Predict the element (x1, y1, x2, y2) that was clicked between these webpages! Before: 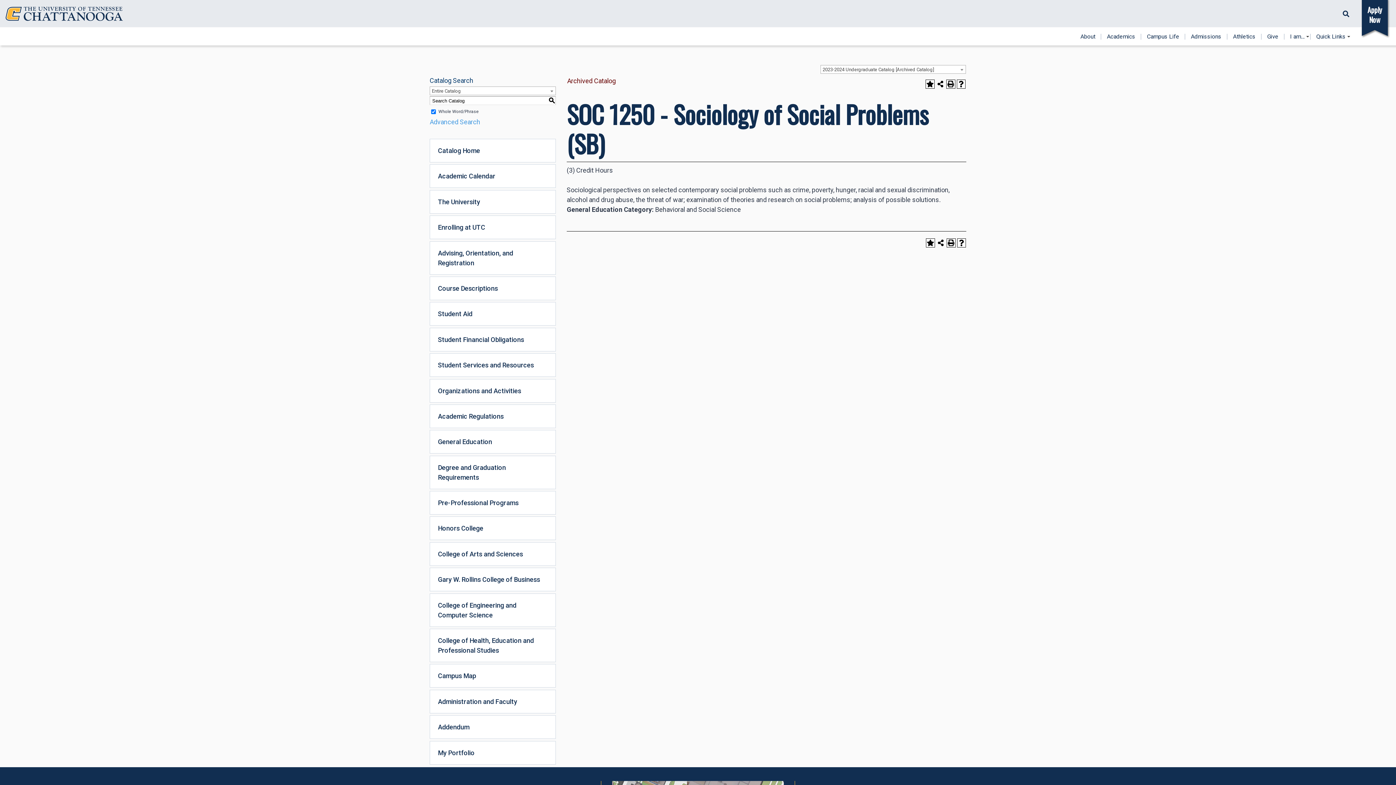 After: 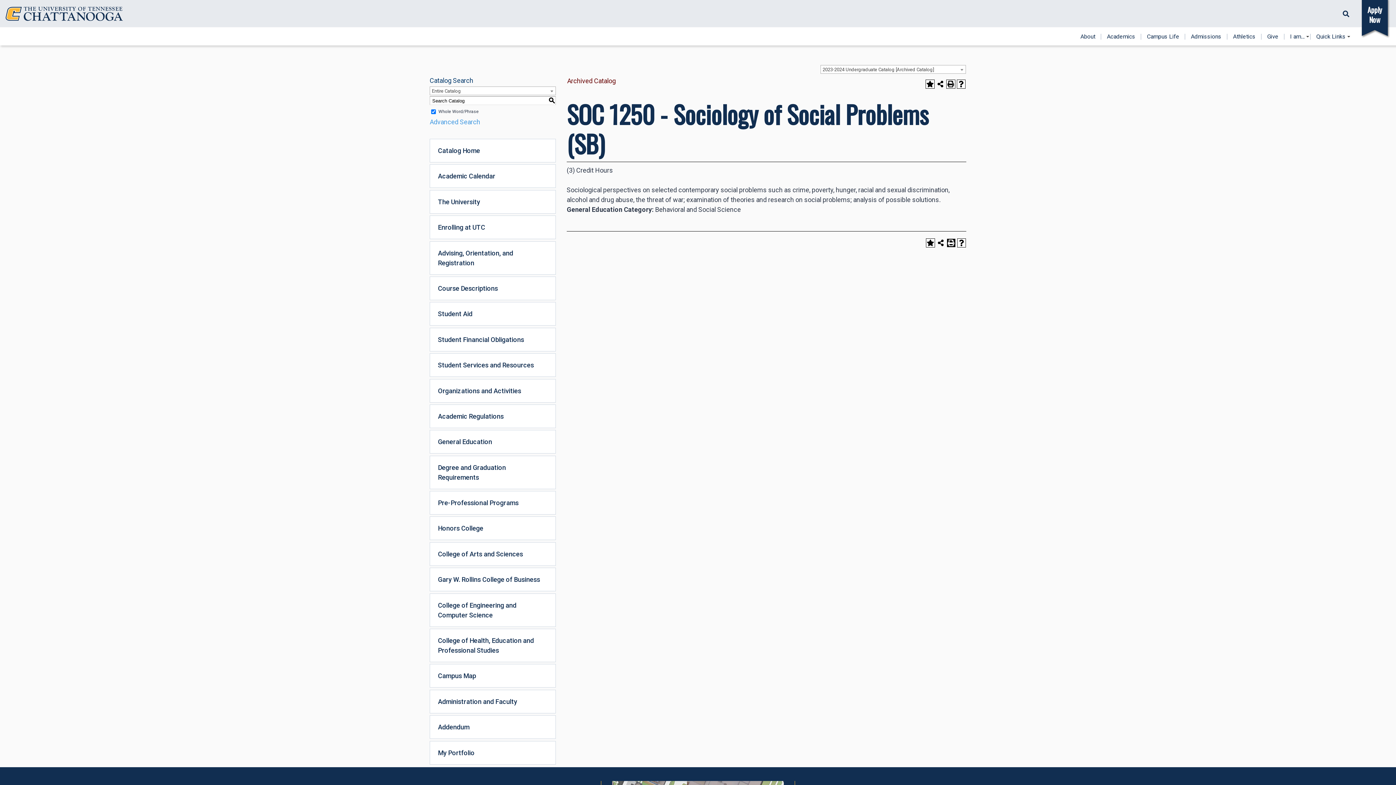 Action: label: Print (opens a new window) bbox: (946, 238, 955, 247)